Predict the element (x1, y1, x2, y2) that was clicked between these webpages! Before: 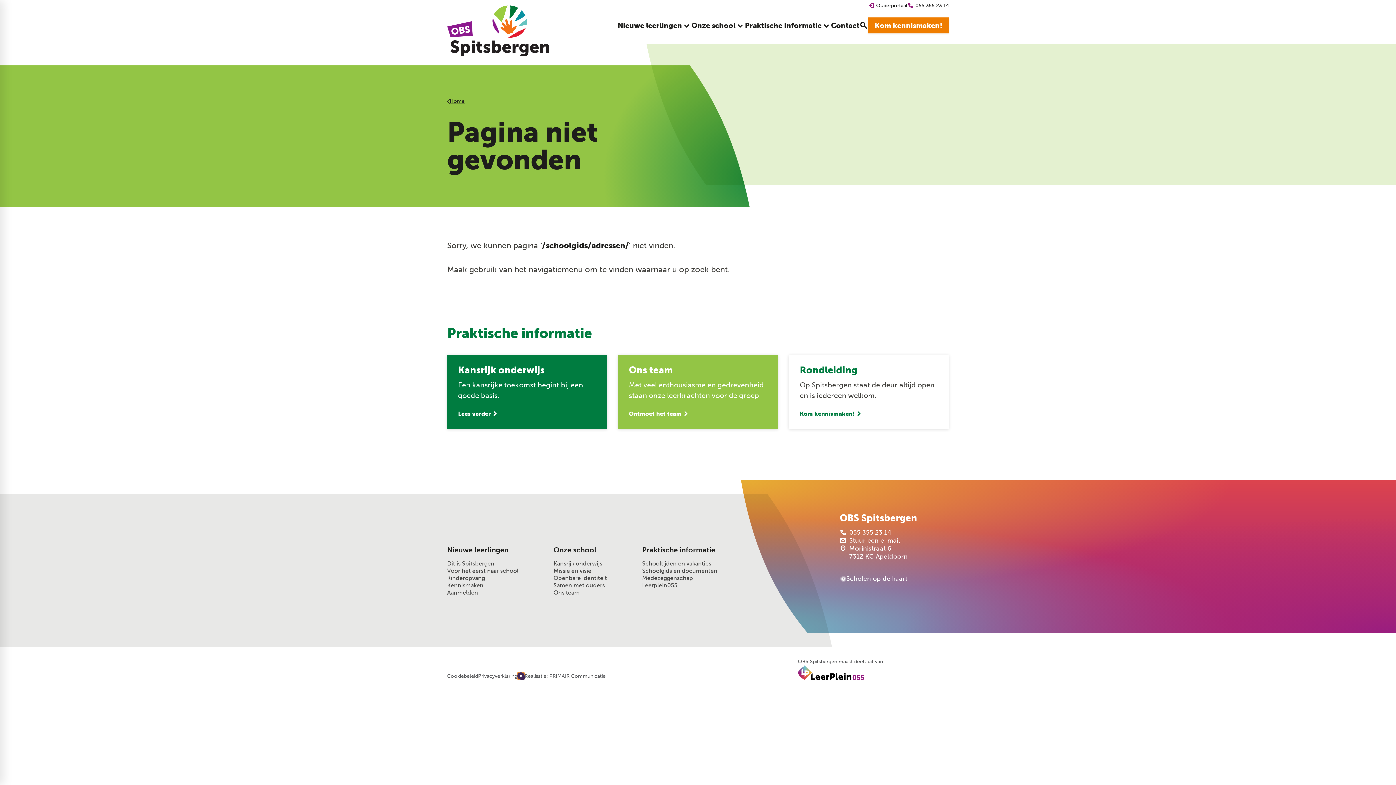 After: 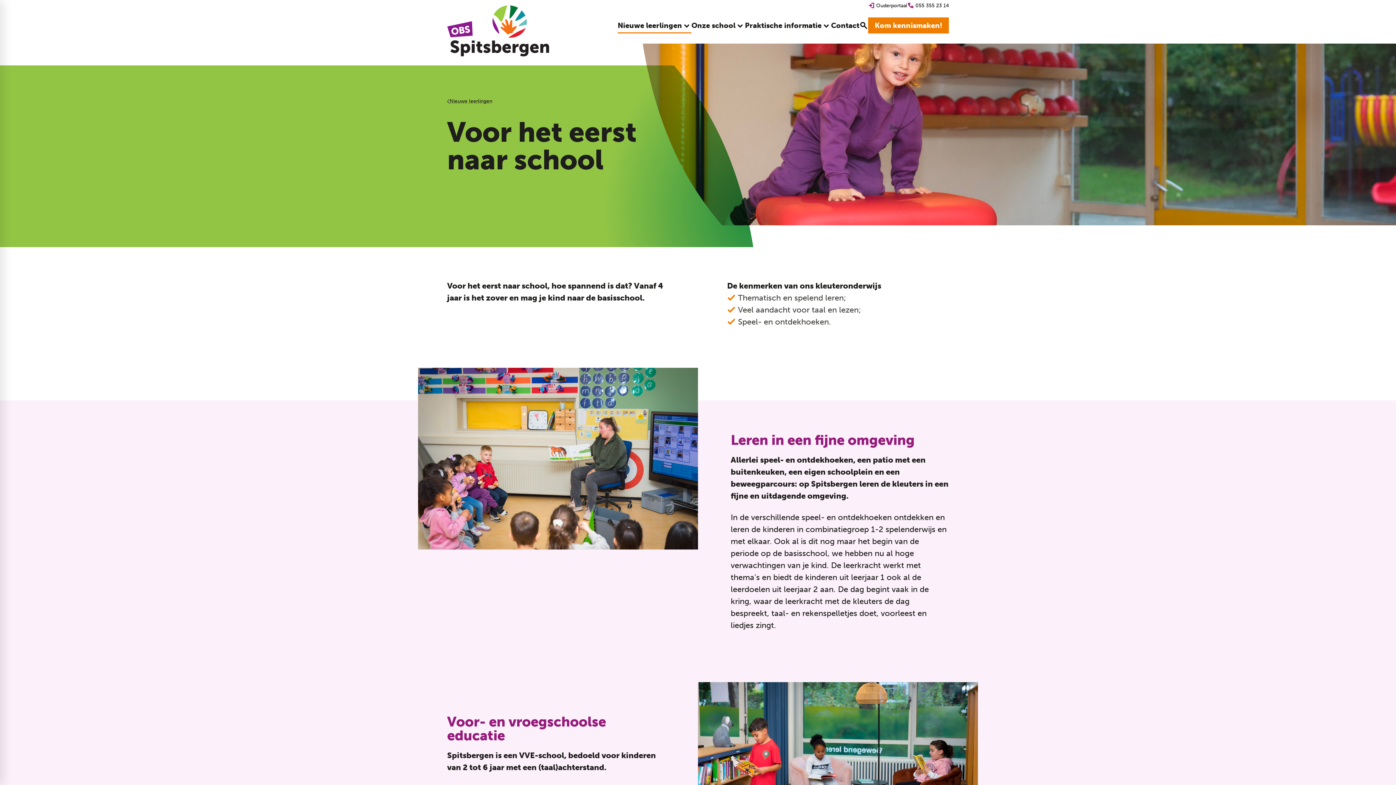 Action: bbox: (447, 567, 518, 575) label: Voor het eerst naar school